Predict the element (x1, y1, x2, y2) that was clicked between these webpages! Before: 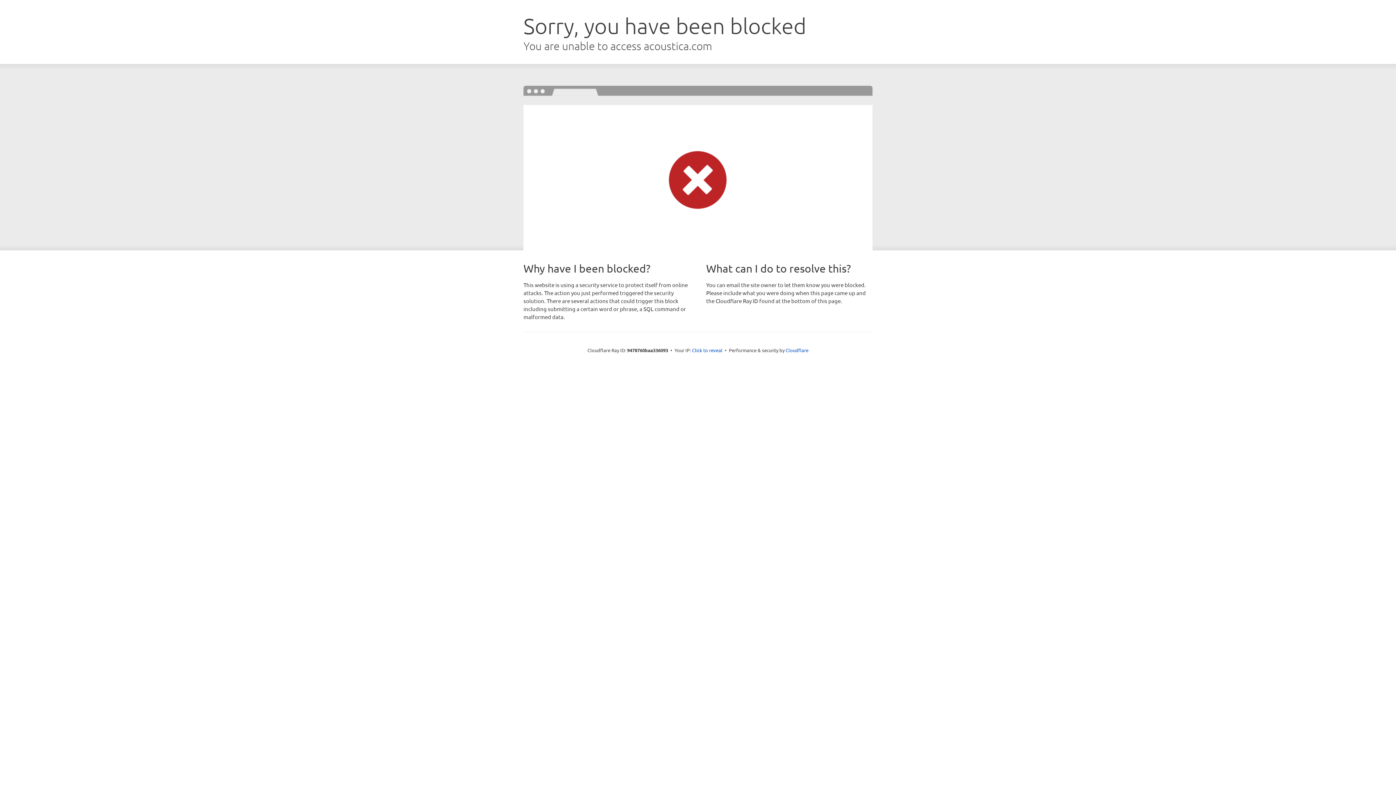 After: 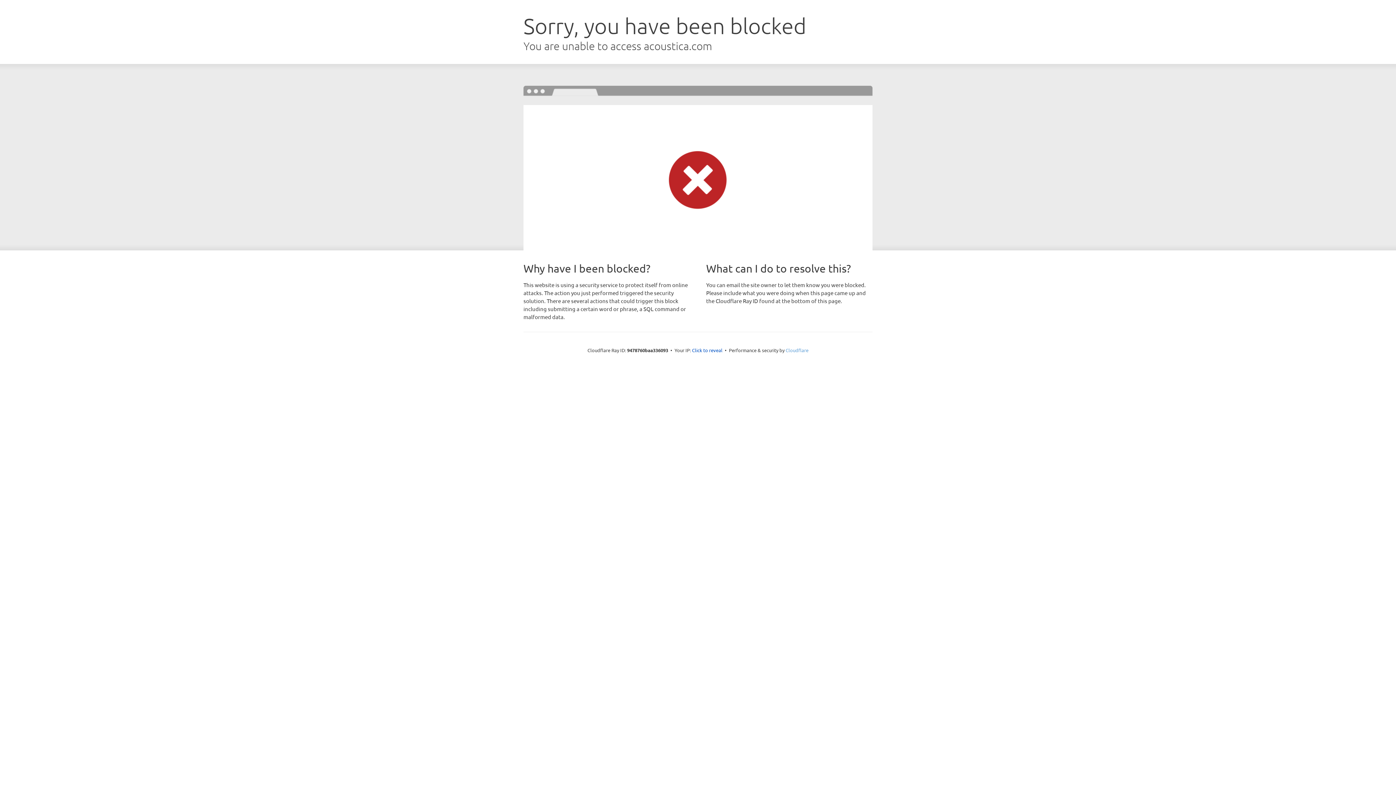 Action: bbox: (785, 347, 808, 353) label: Cloudflare